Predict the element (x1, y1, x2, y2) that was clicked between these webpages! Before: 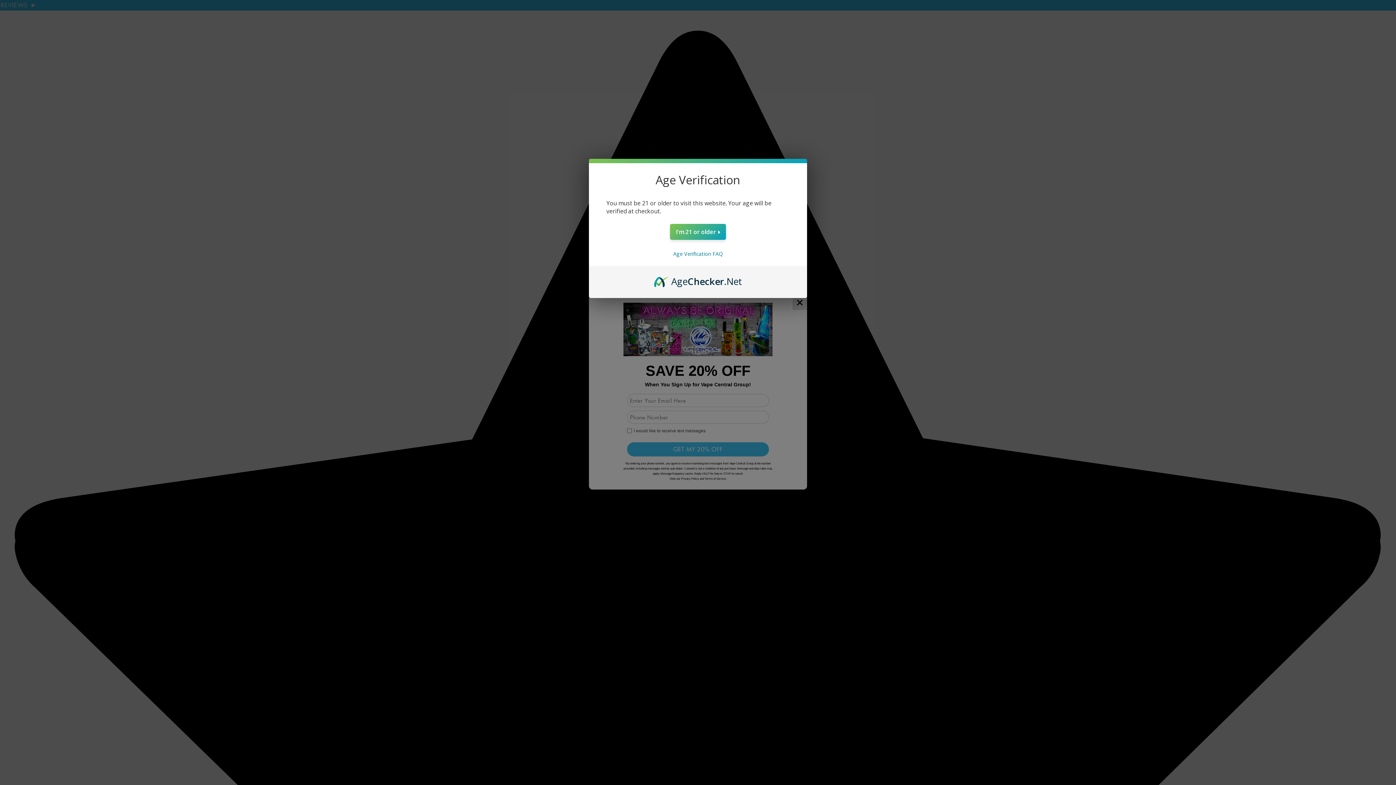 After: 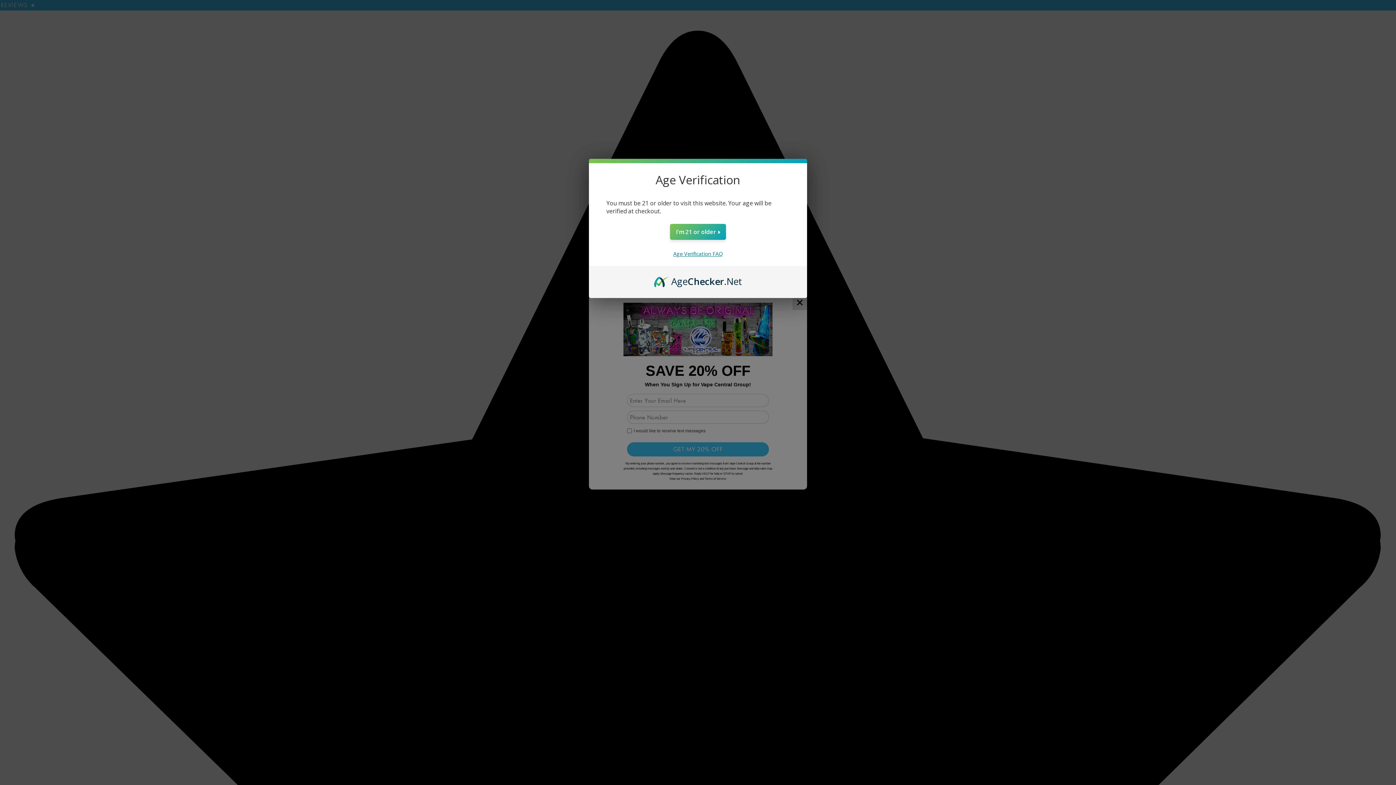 Action: bbox: (673, 250, 722, 257) label: Age Verification FAQ